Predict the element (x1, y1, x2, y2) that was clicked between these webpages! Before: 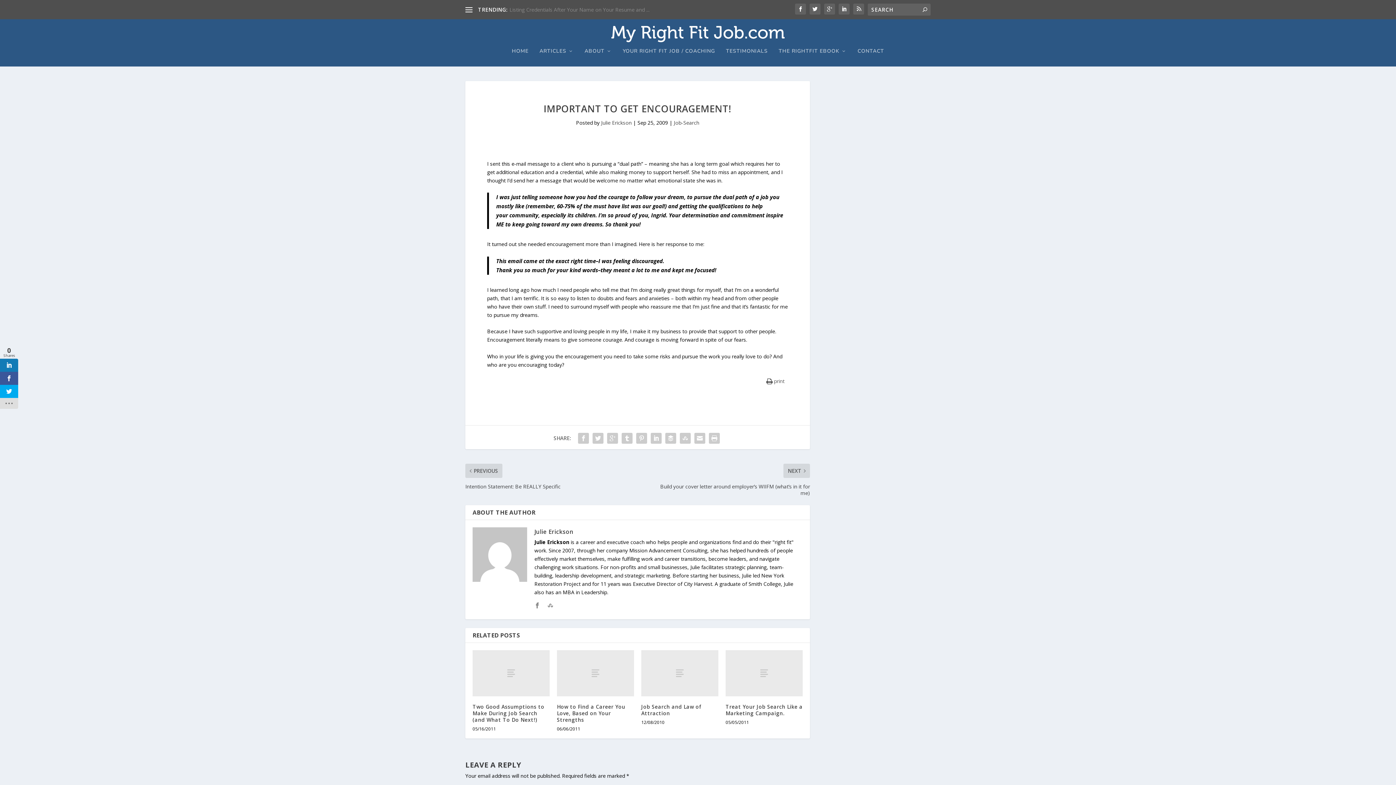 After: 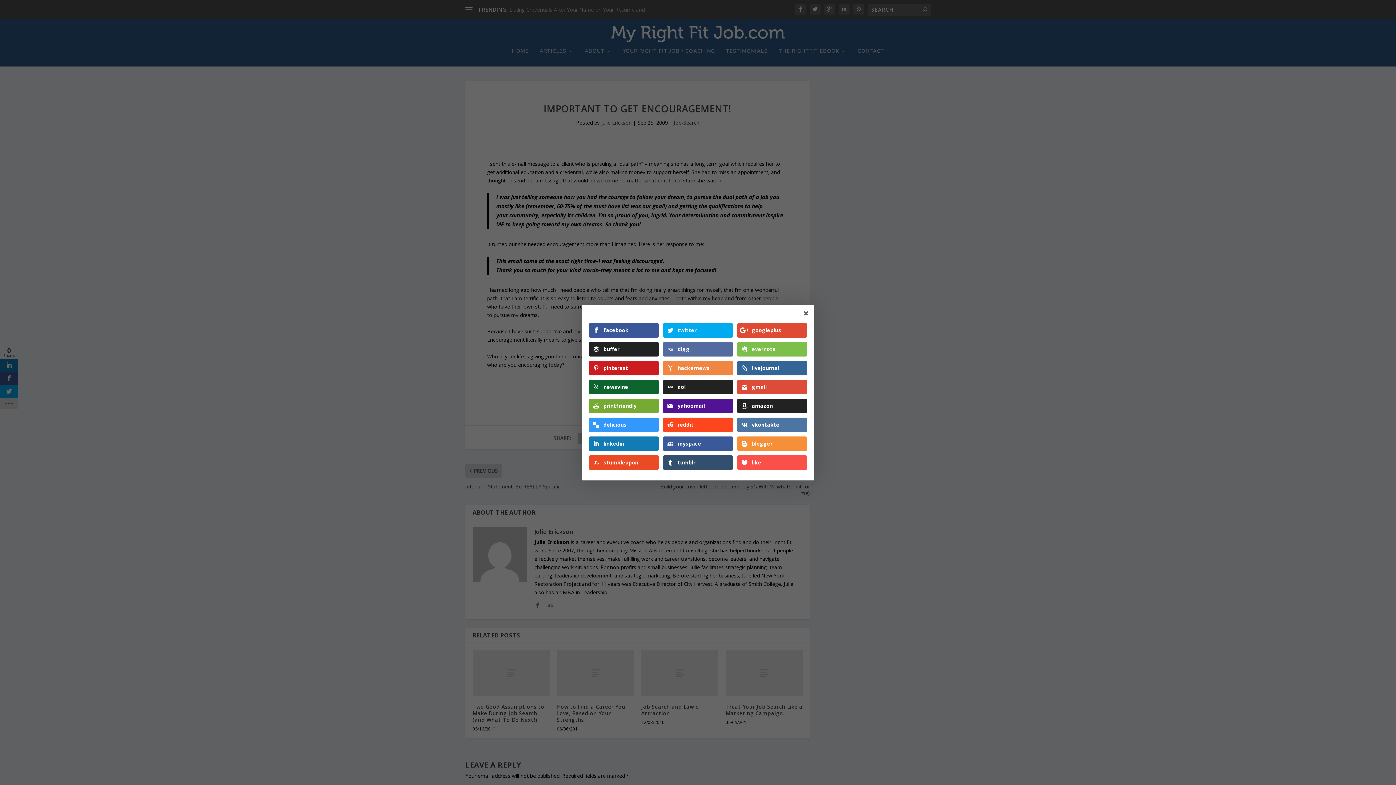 Action: bbox: (0, 415, 18, 426)